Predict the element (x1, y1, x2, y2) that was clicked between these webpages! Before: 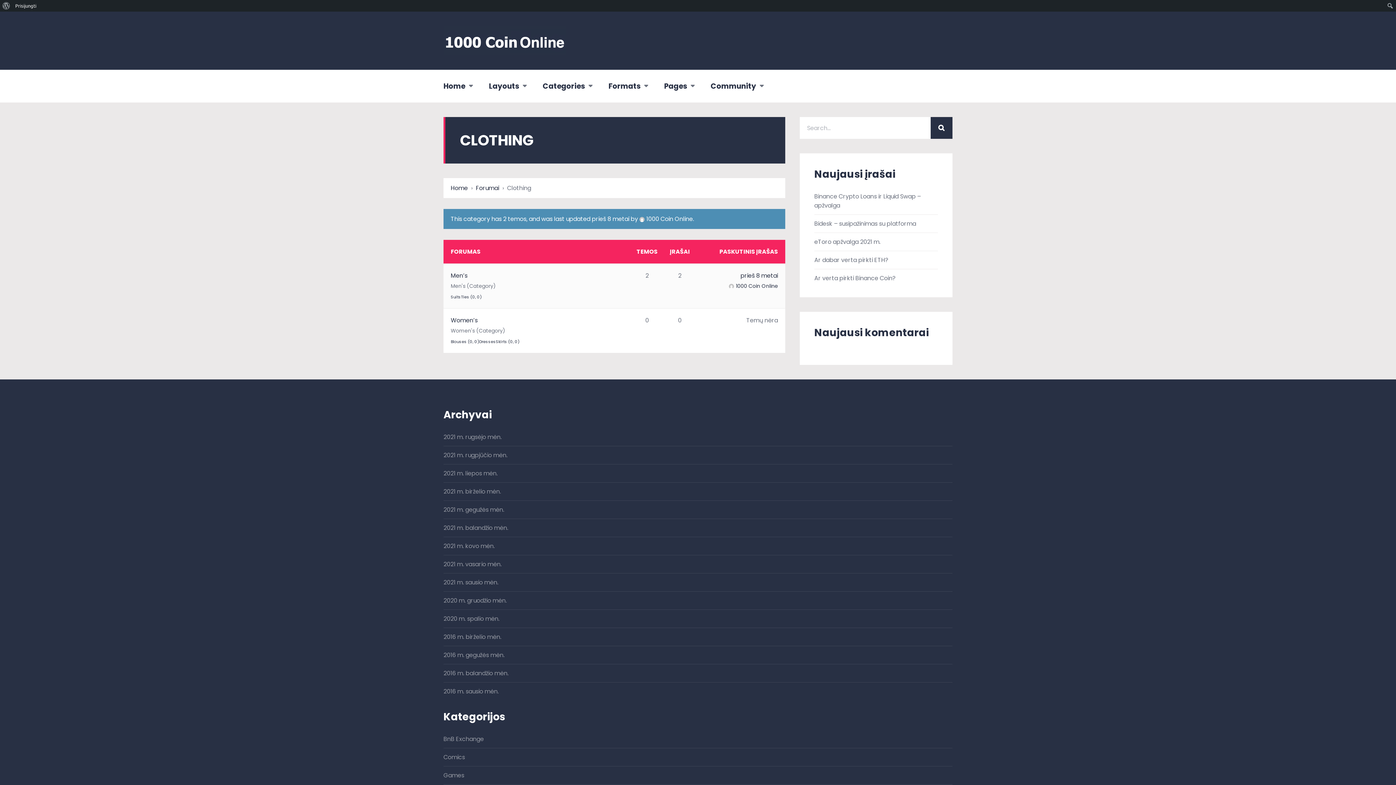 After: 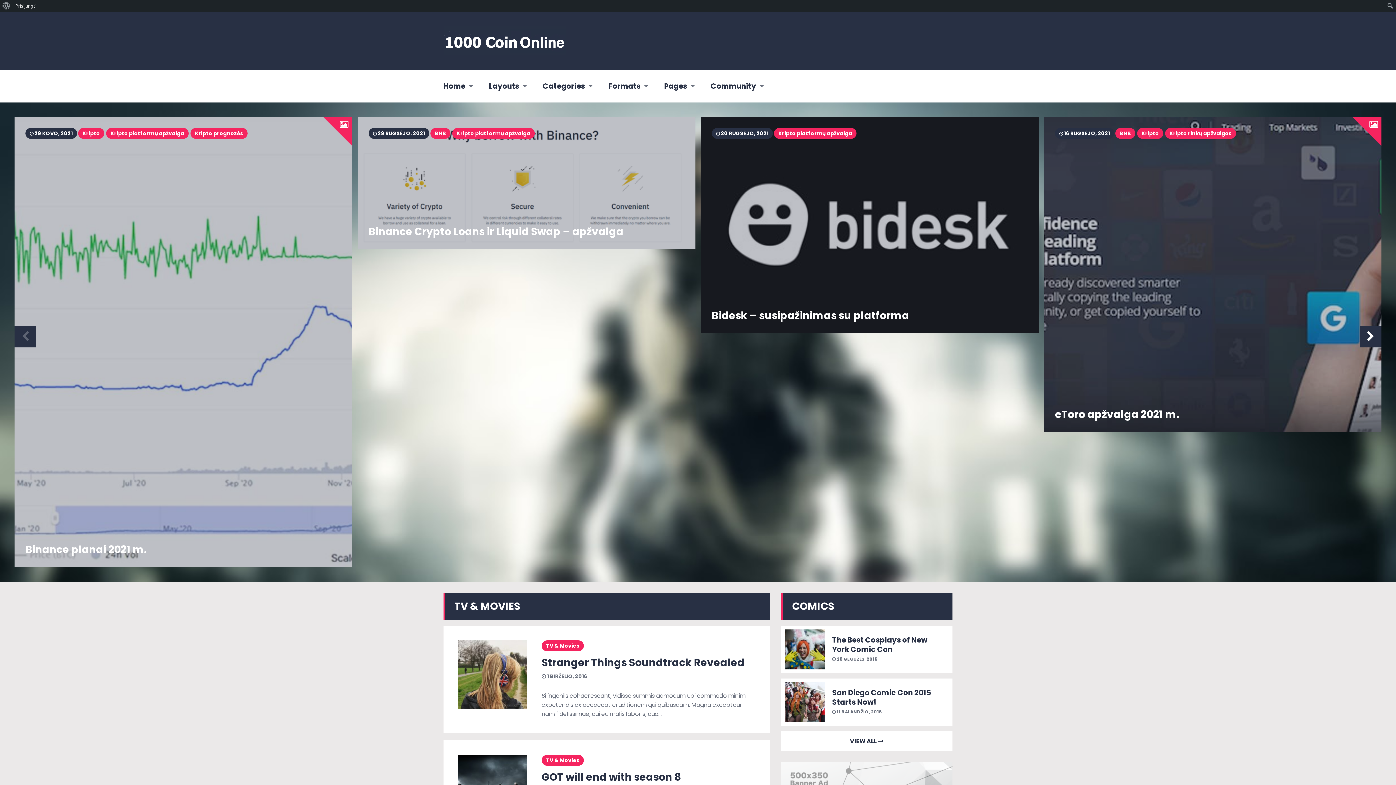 Action: label: Home bbox: (443, 75, 465, 97)